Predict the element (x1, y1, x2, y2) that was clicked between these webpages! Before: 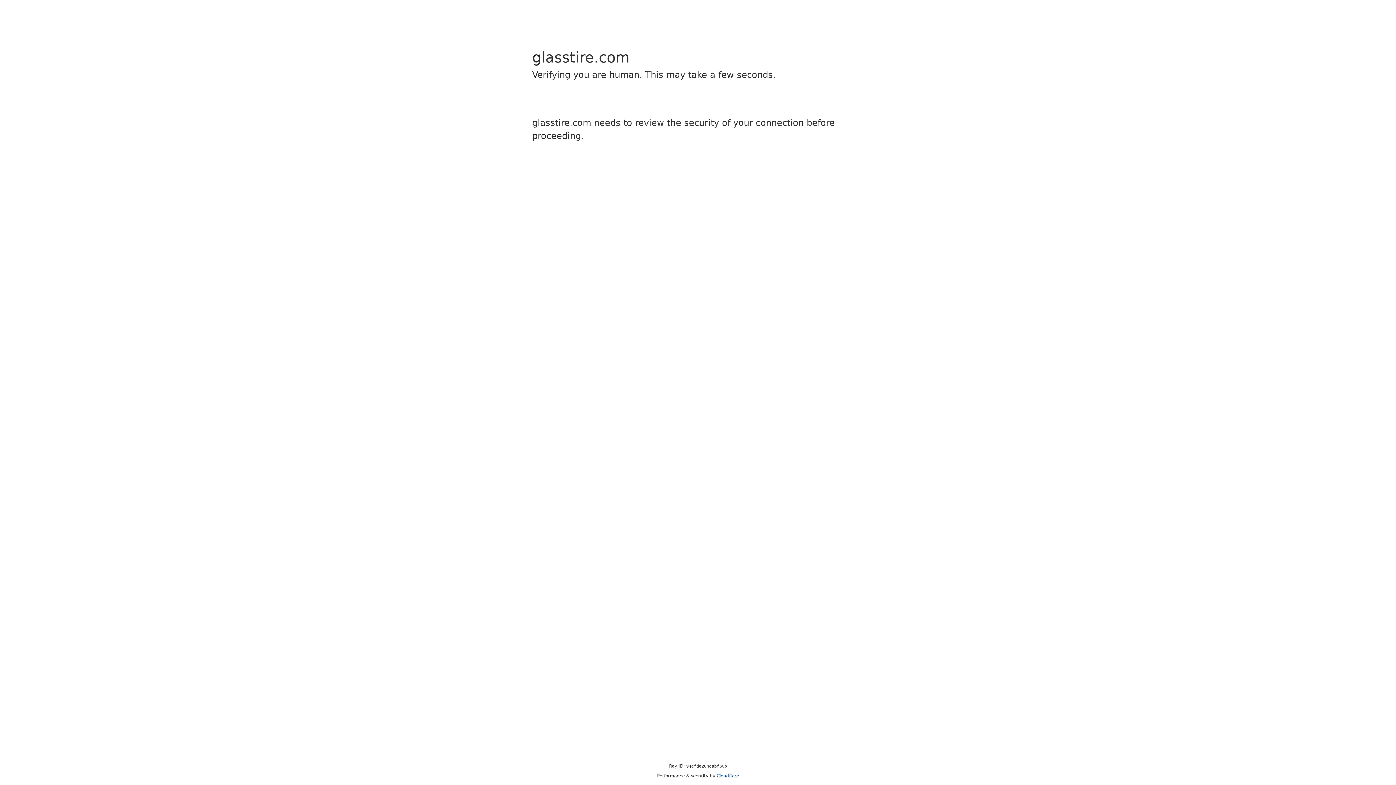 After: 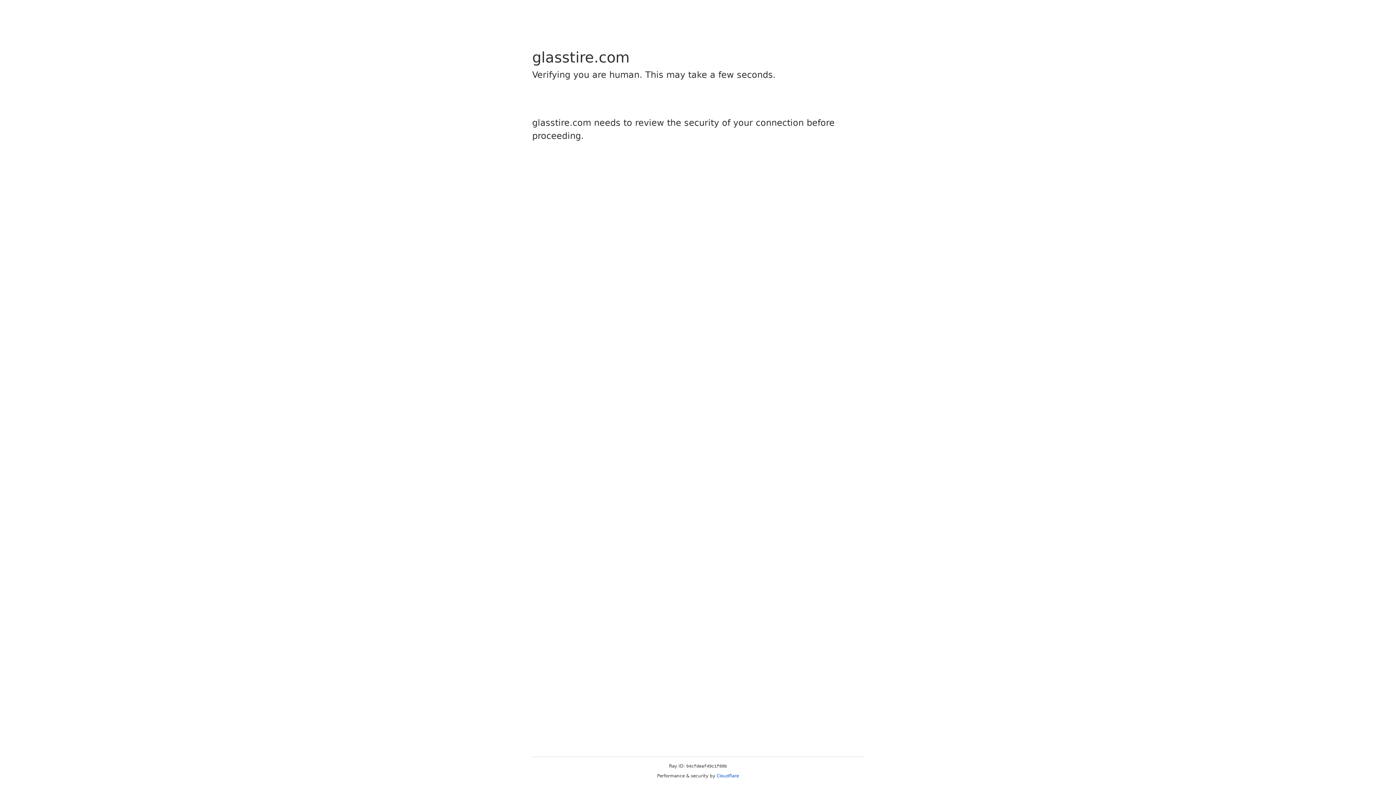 Action: bbox: (716, 773, 739, 778) label: Cloudflare